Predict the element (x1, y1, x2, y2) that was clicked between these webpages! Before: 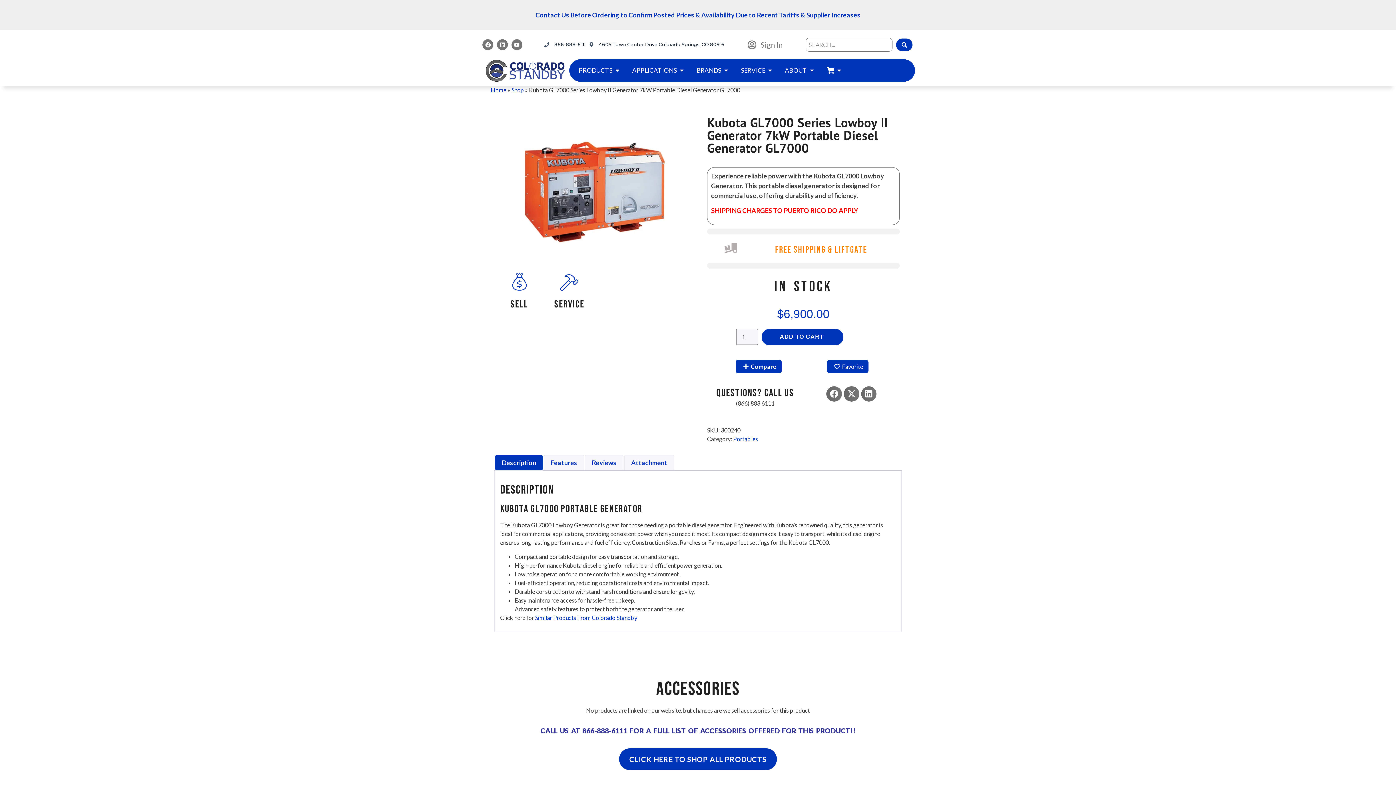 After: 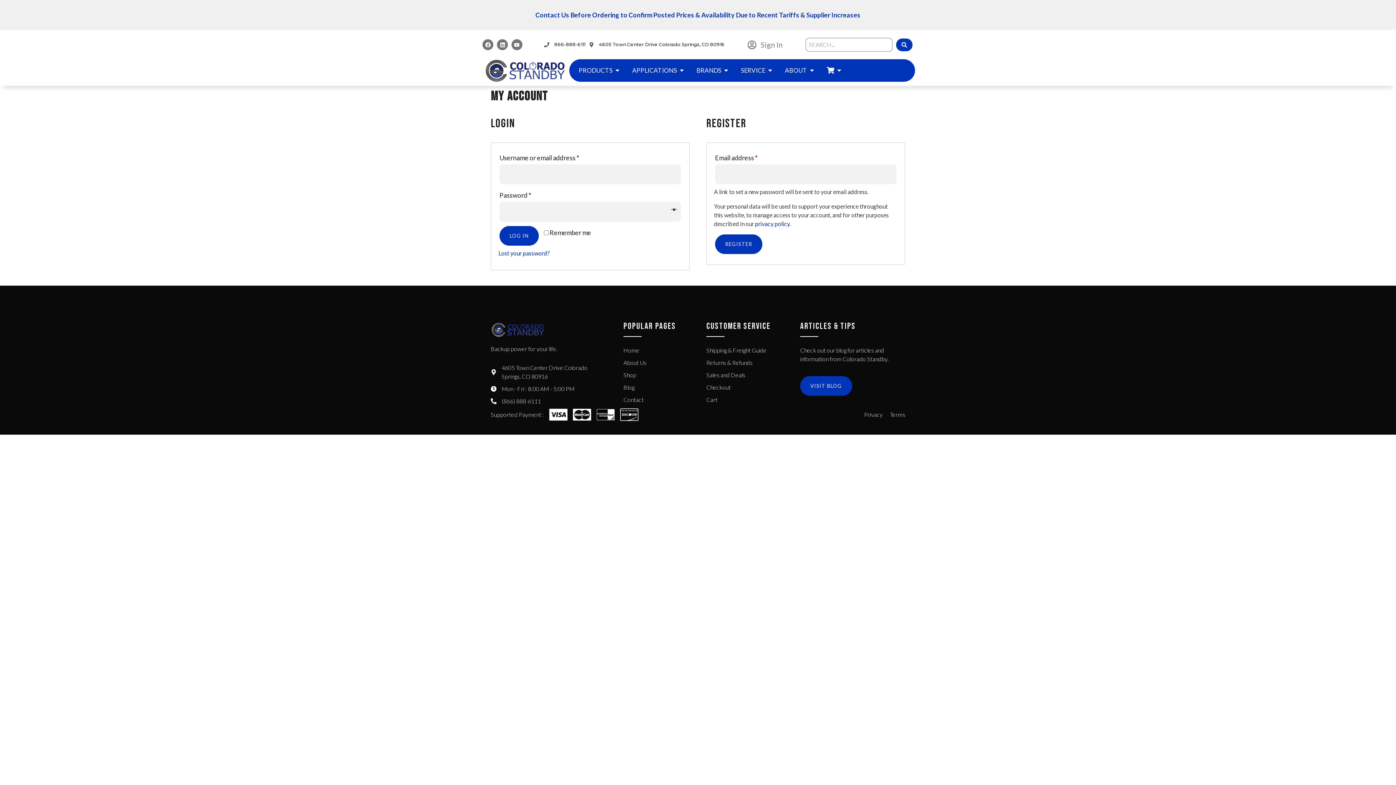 Action: bbox: (747, 39, 782, 50) label: Sign In